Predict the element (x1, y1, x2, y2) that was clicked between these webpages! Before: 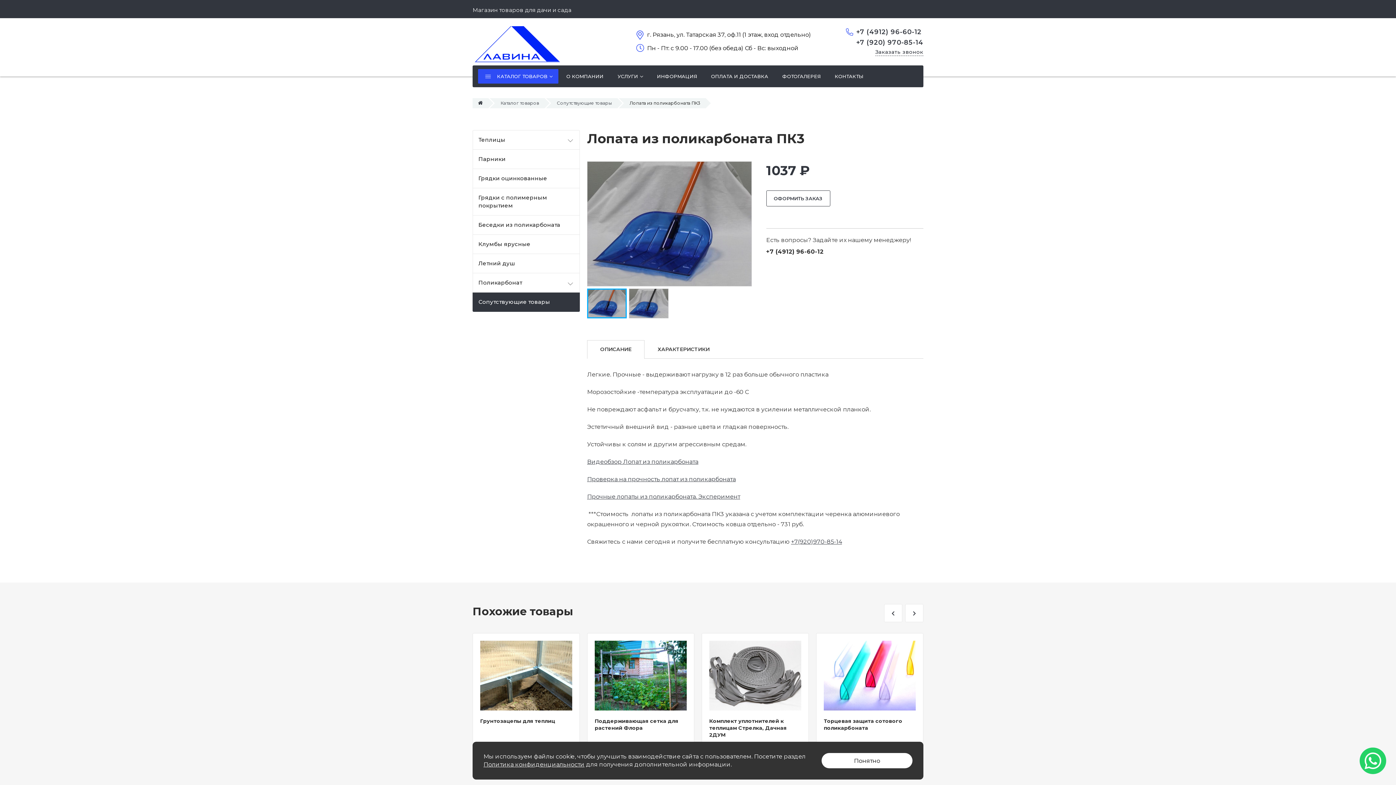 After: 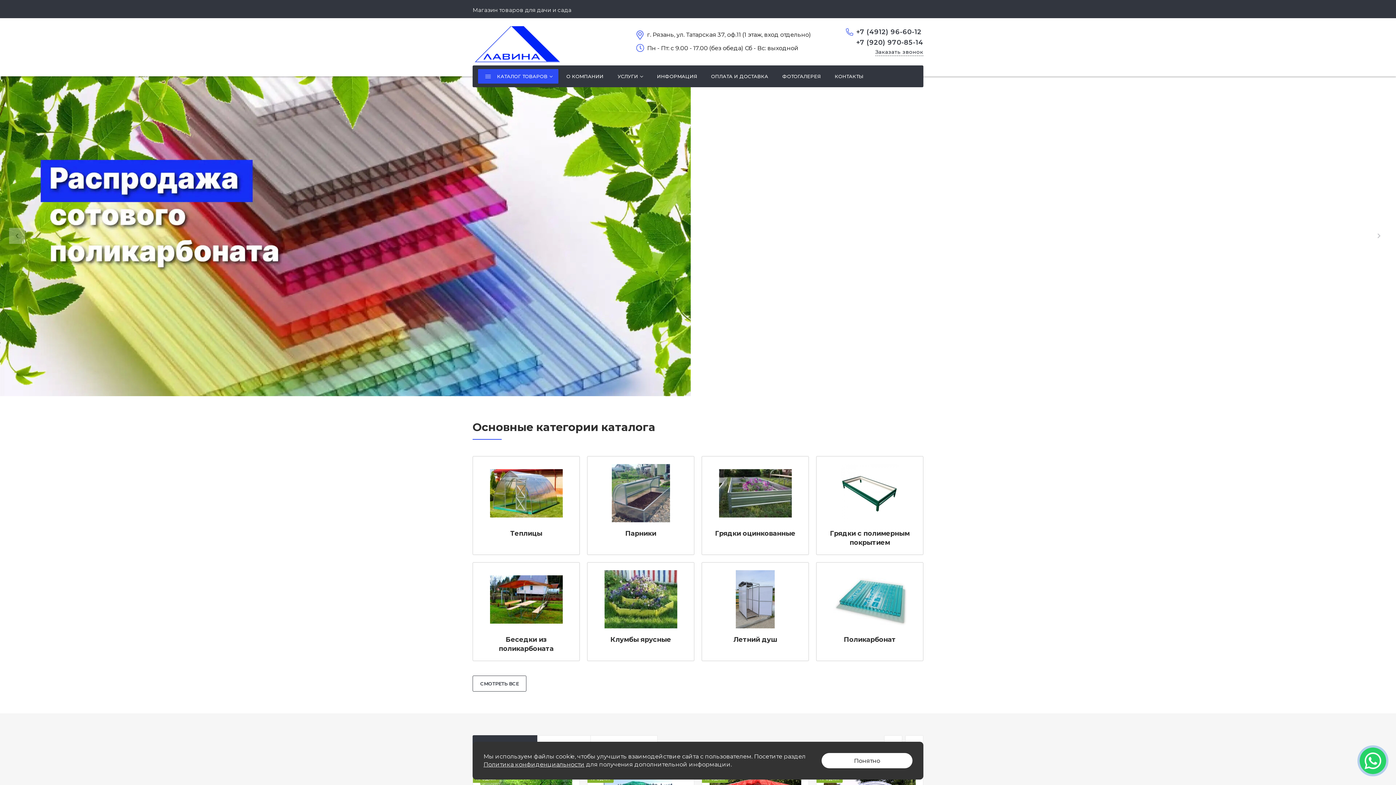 Action: bbox: (472, 40, 563, 47)